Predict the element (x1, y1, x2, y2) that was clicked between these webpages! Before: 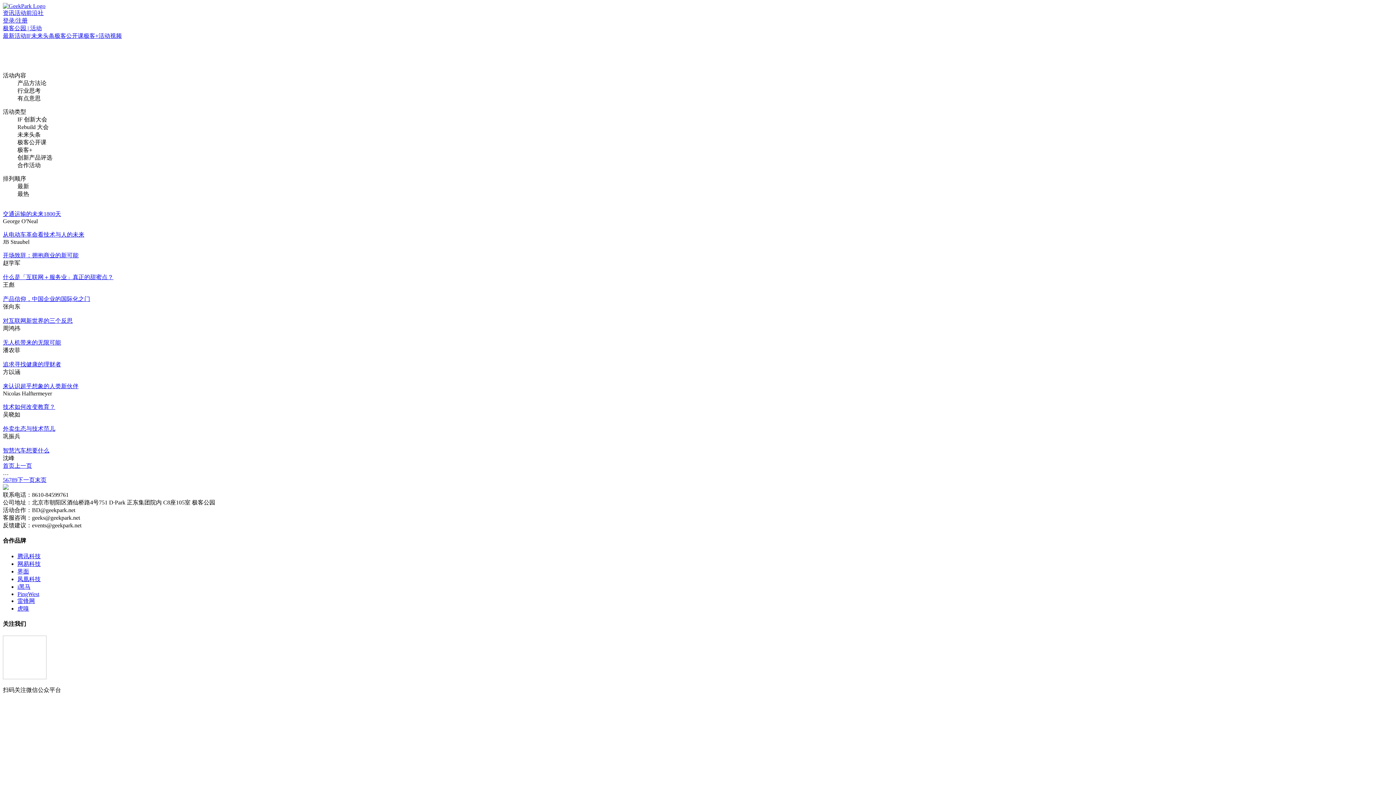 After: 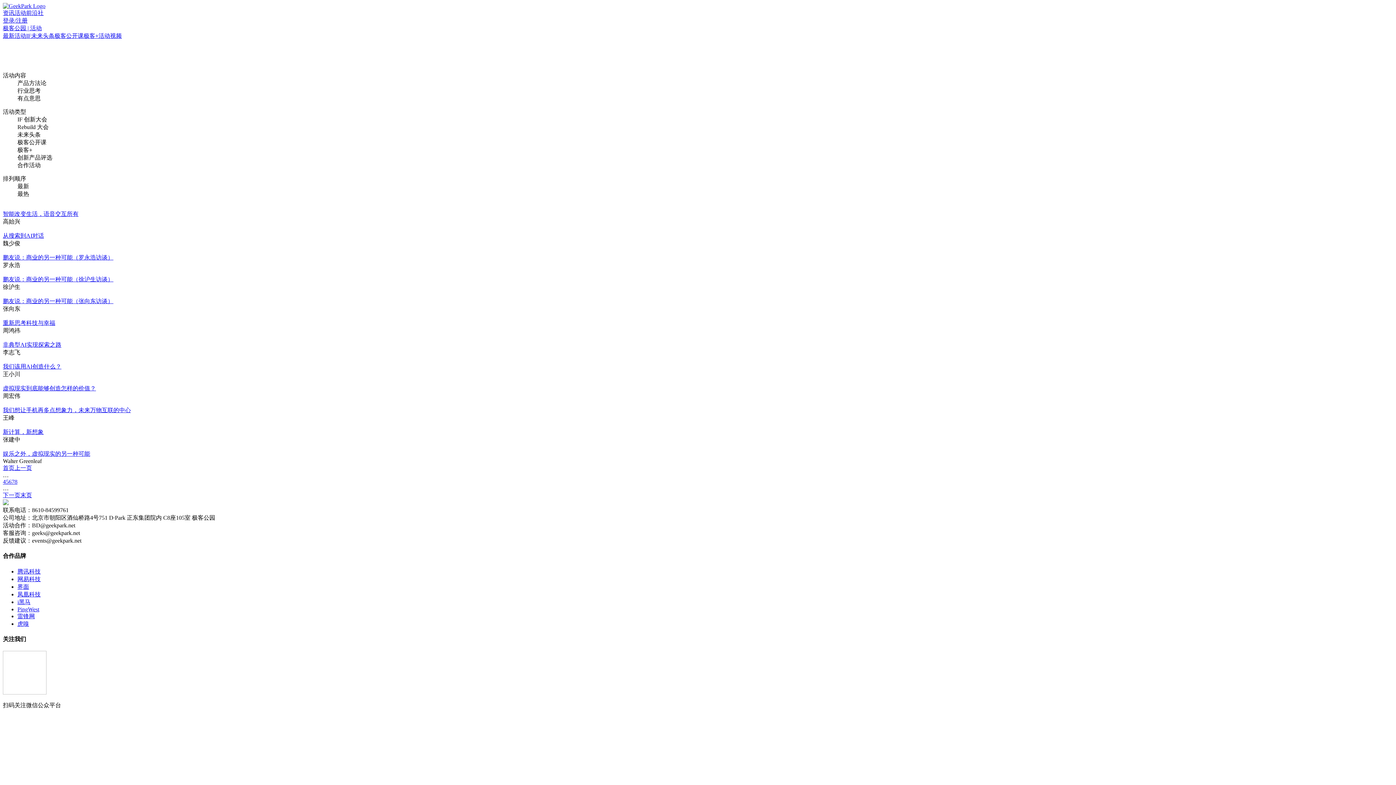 Action: label: 6 bbox: (5, 477, 8, 483)